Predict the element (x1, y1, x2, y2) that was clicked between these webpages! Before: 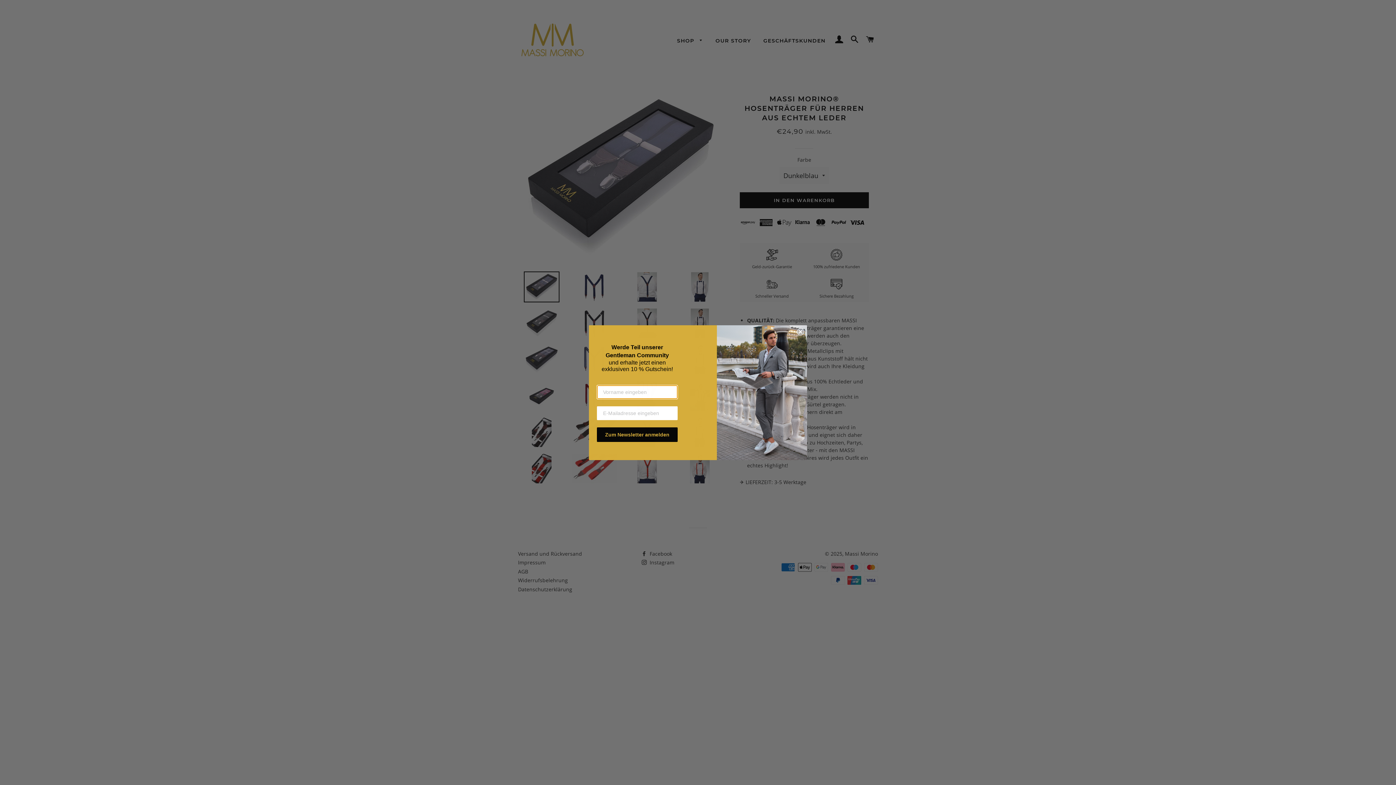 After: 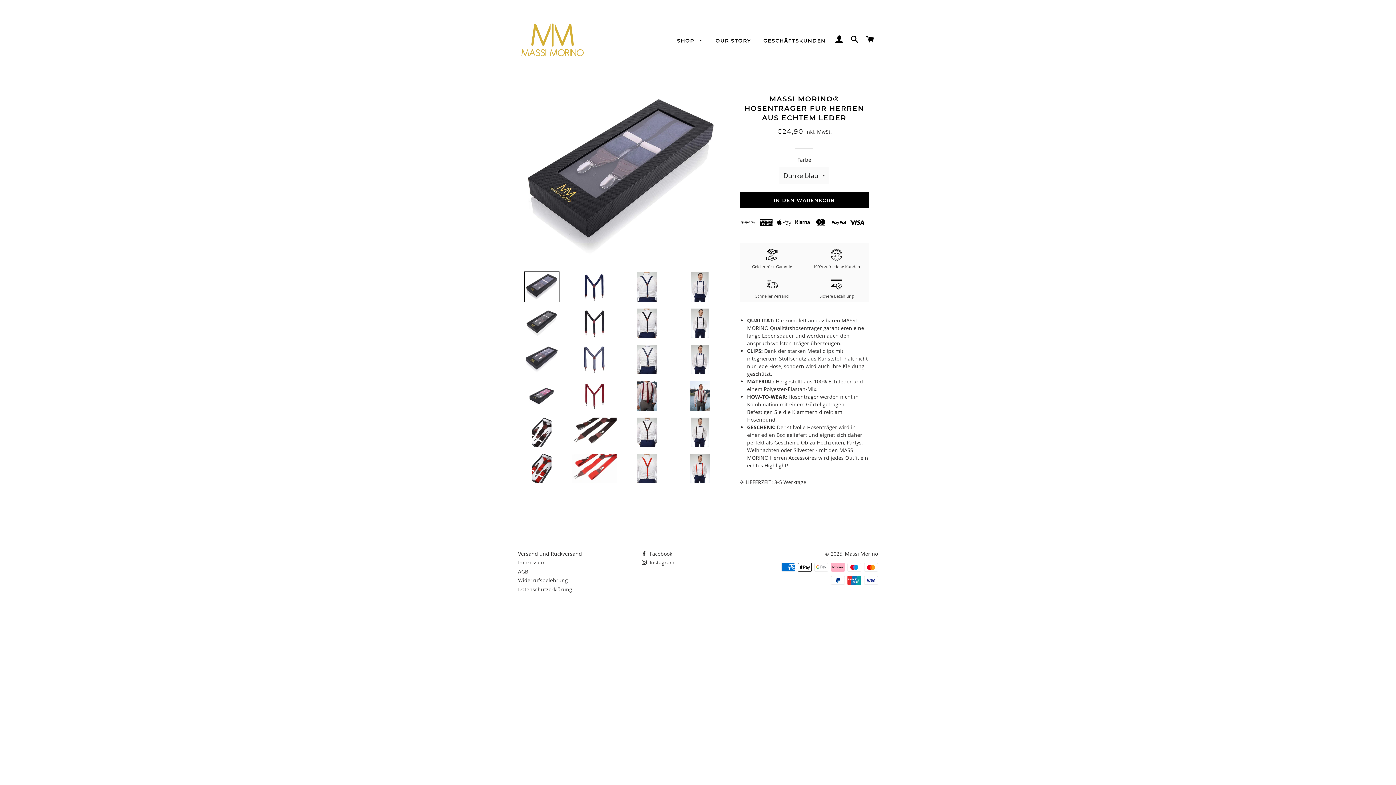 Action: label: Close dialog bbox: (797, 328, 804, 335)